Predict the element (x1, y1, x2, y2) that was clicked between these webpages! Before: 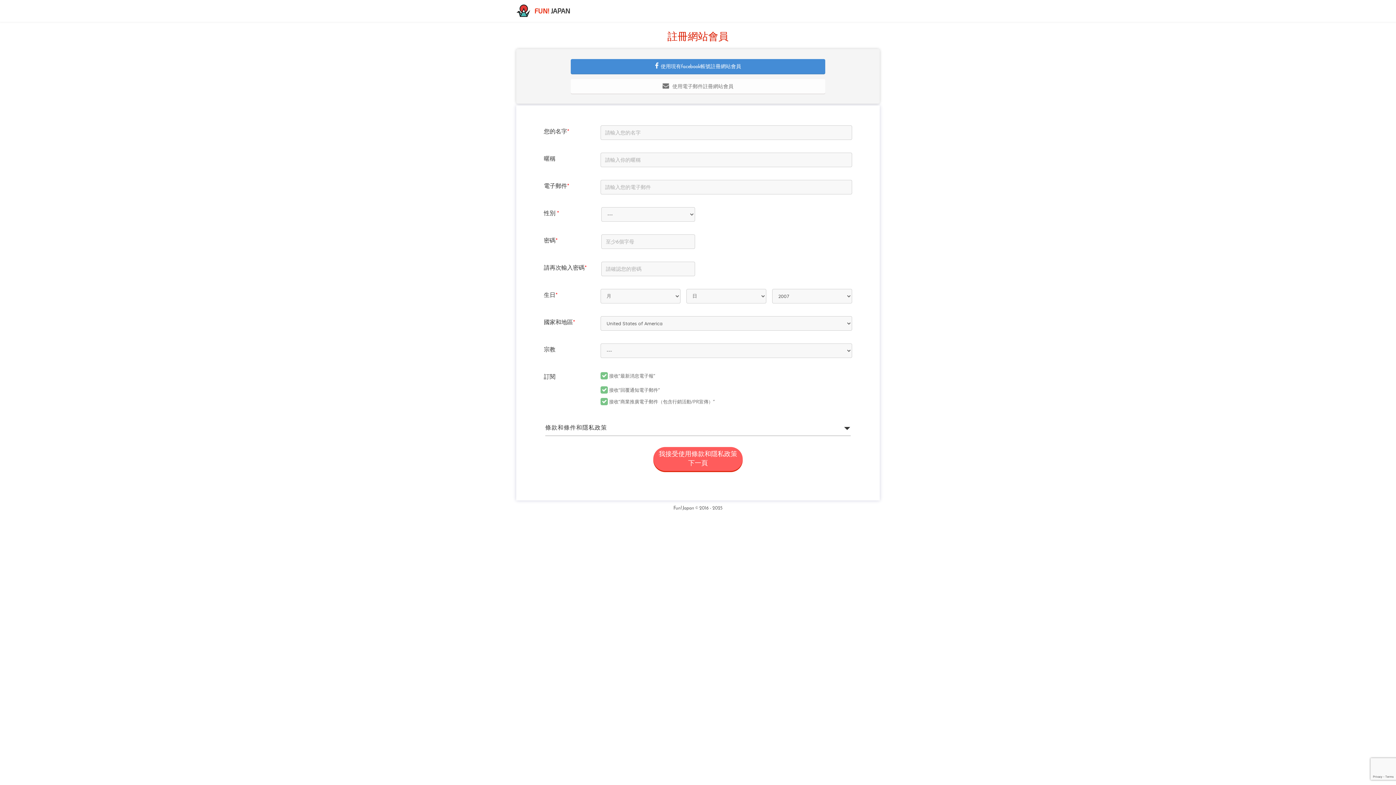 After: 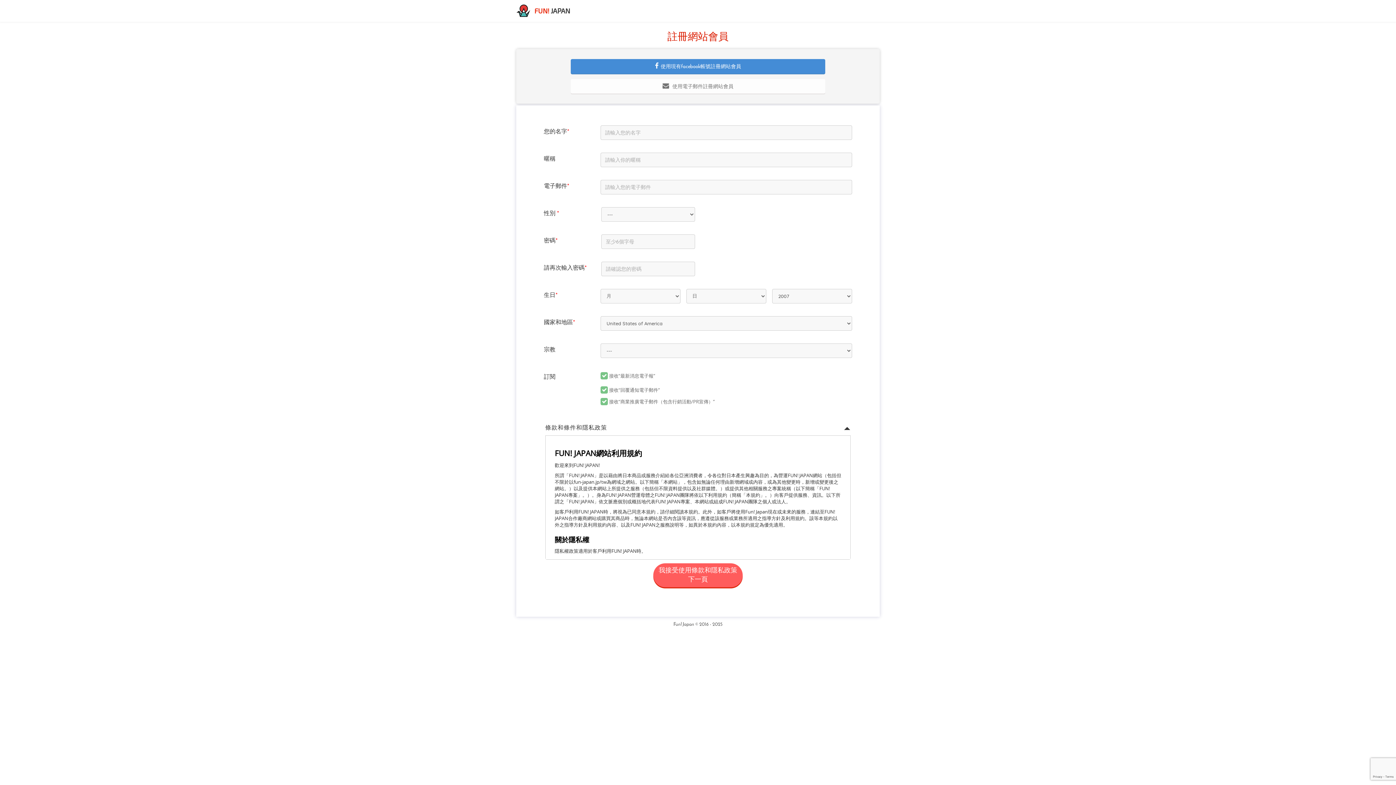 Action: label: 條款和條件和隱私政策 bbox: (545, 424, 850, 432)